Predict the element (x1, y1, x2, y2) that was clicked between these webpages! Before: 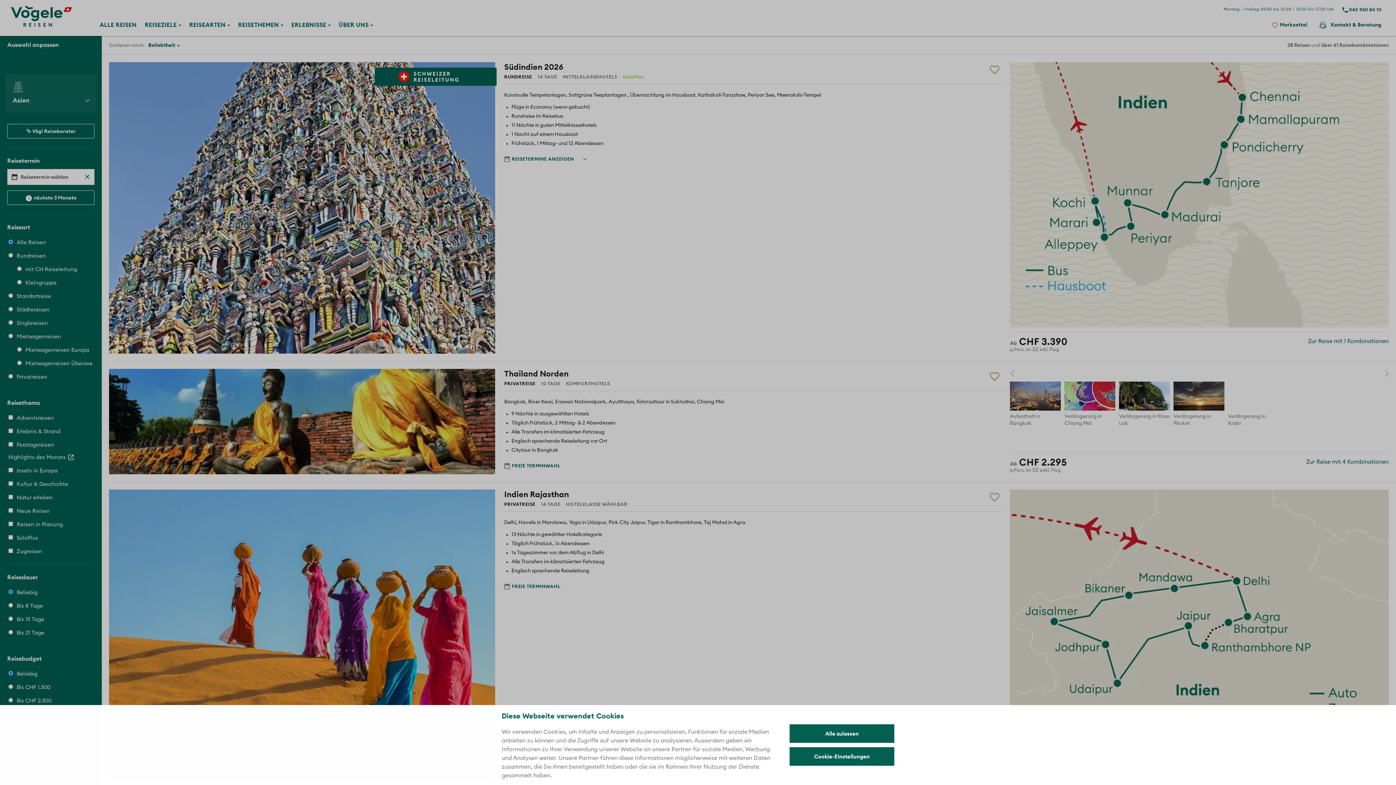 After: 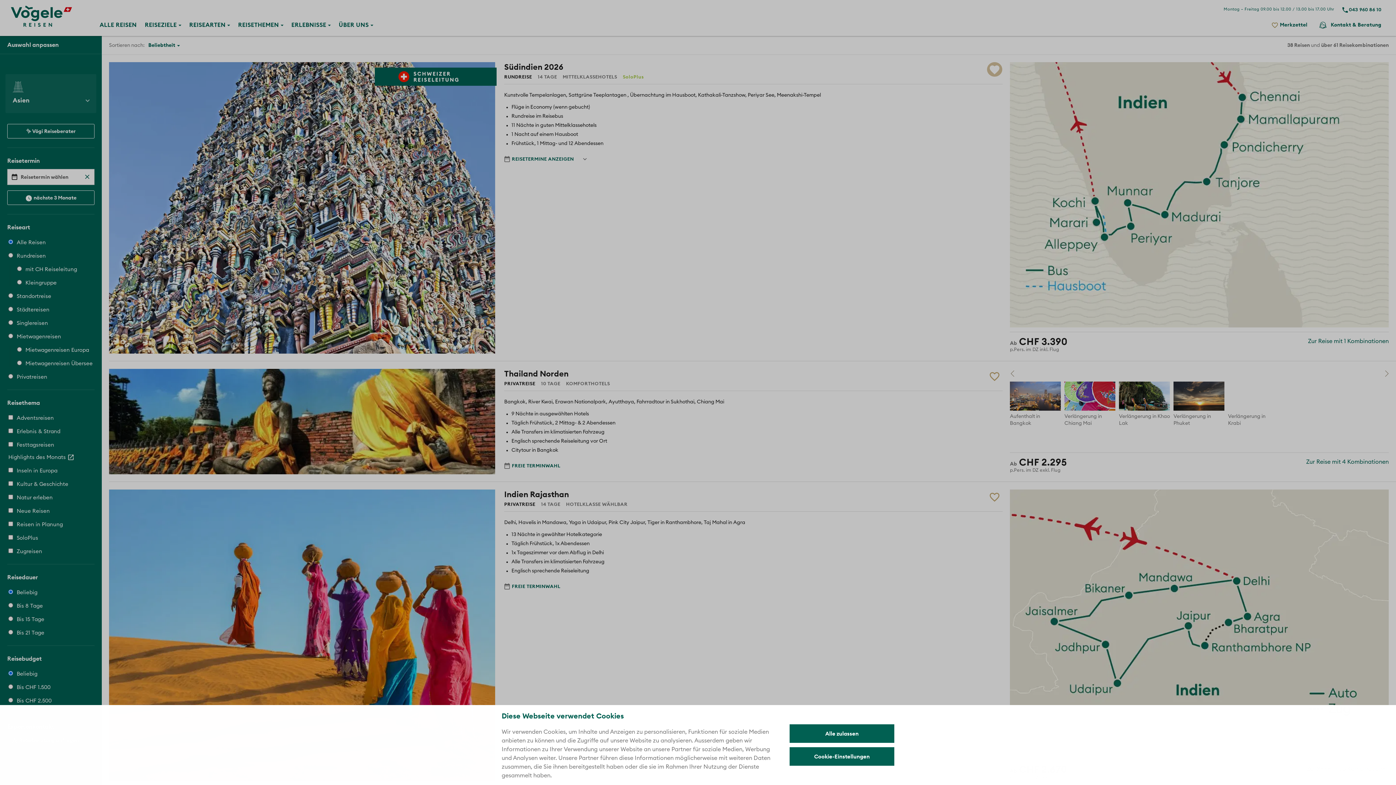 Action: bbox: (987, 58, 1004, 79)